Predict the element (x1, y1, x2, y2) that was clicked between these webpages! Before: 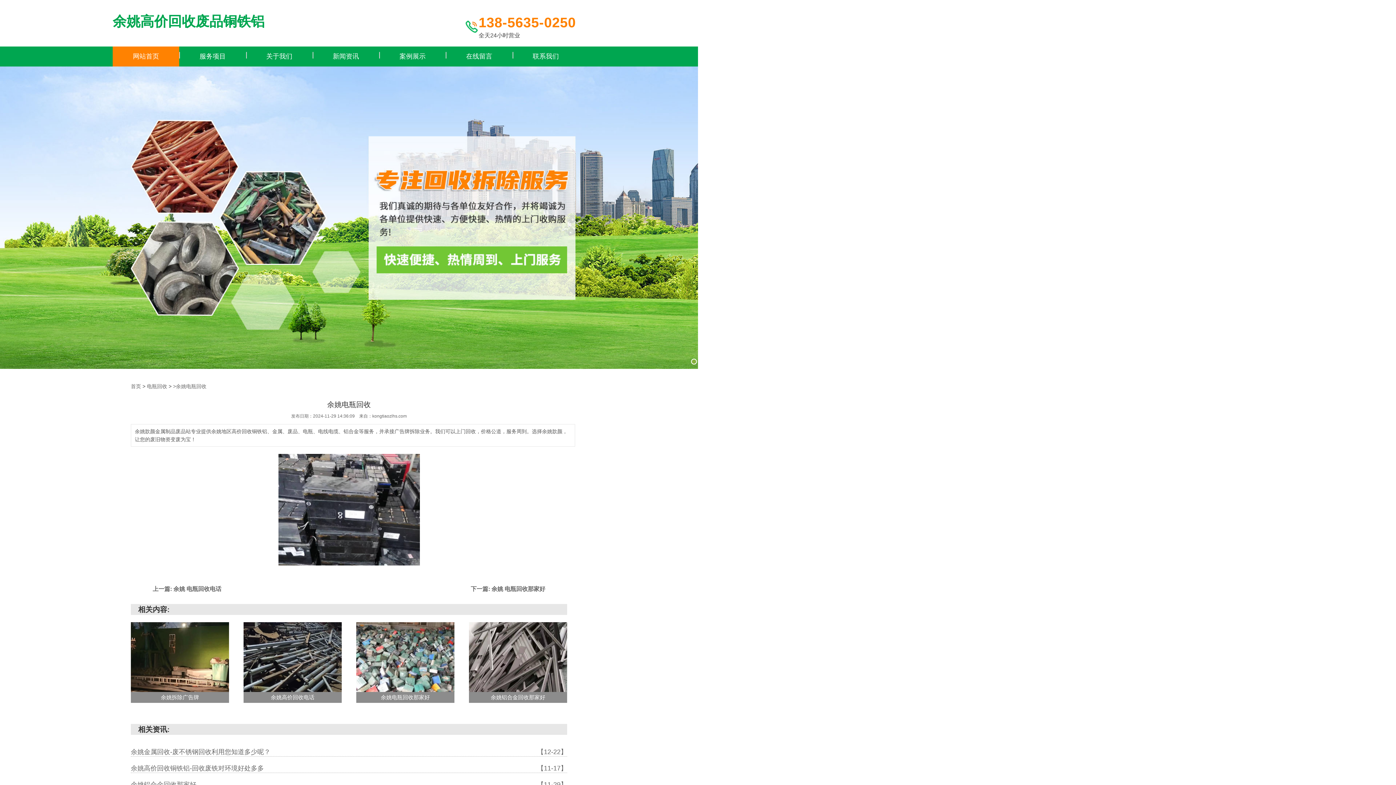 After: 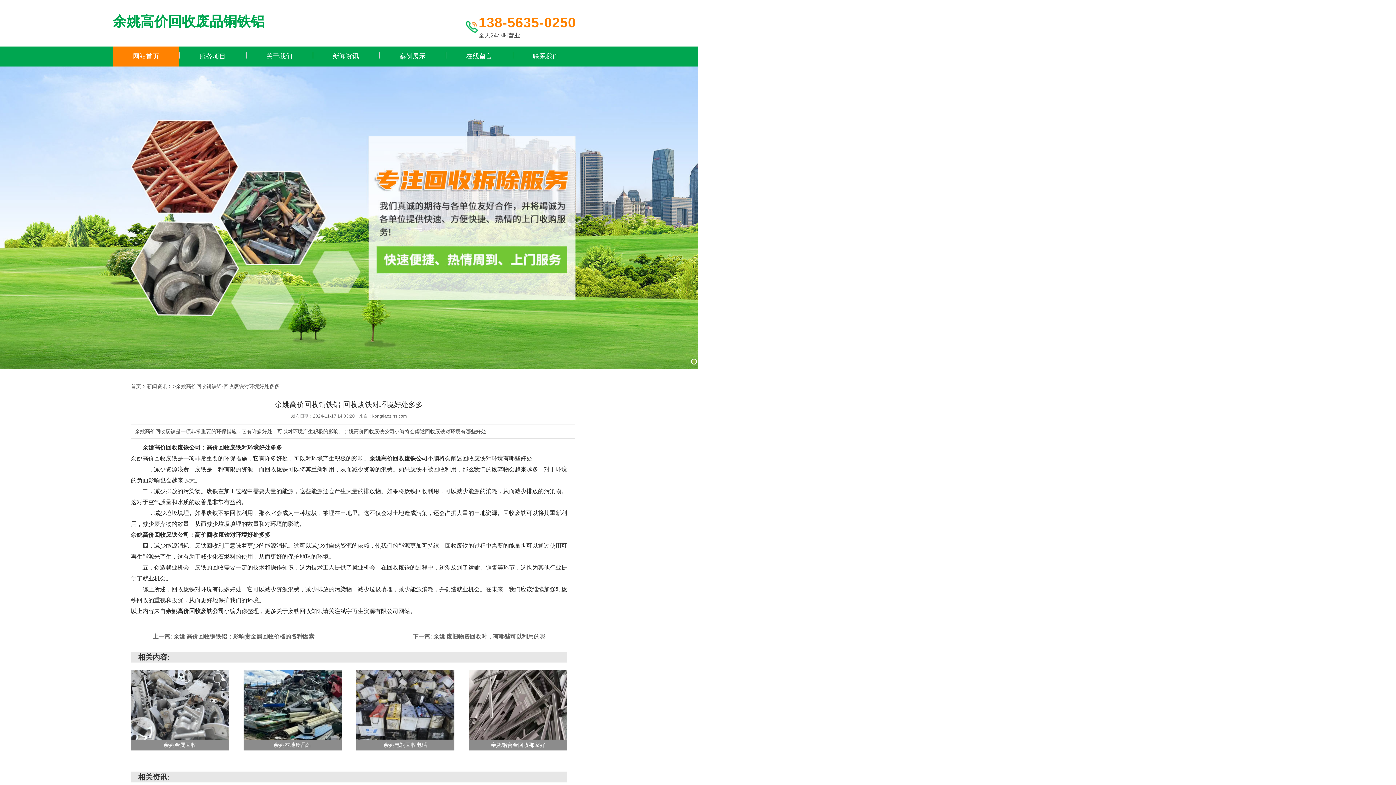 Action: label: 余姚高价回收铜铁铝-回收废铁对环境好处多多
【11-17】 bbox: (130, 758, 567, 773)